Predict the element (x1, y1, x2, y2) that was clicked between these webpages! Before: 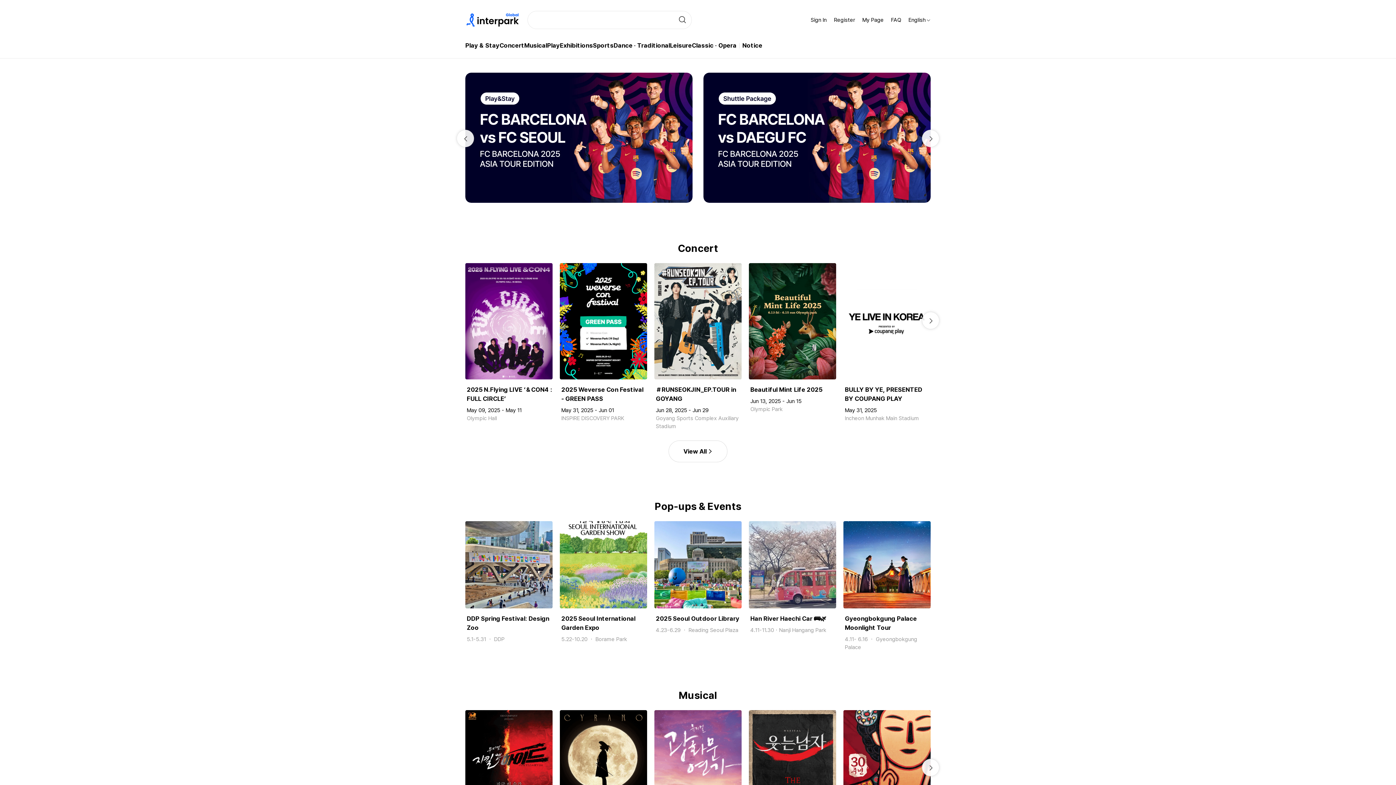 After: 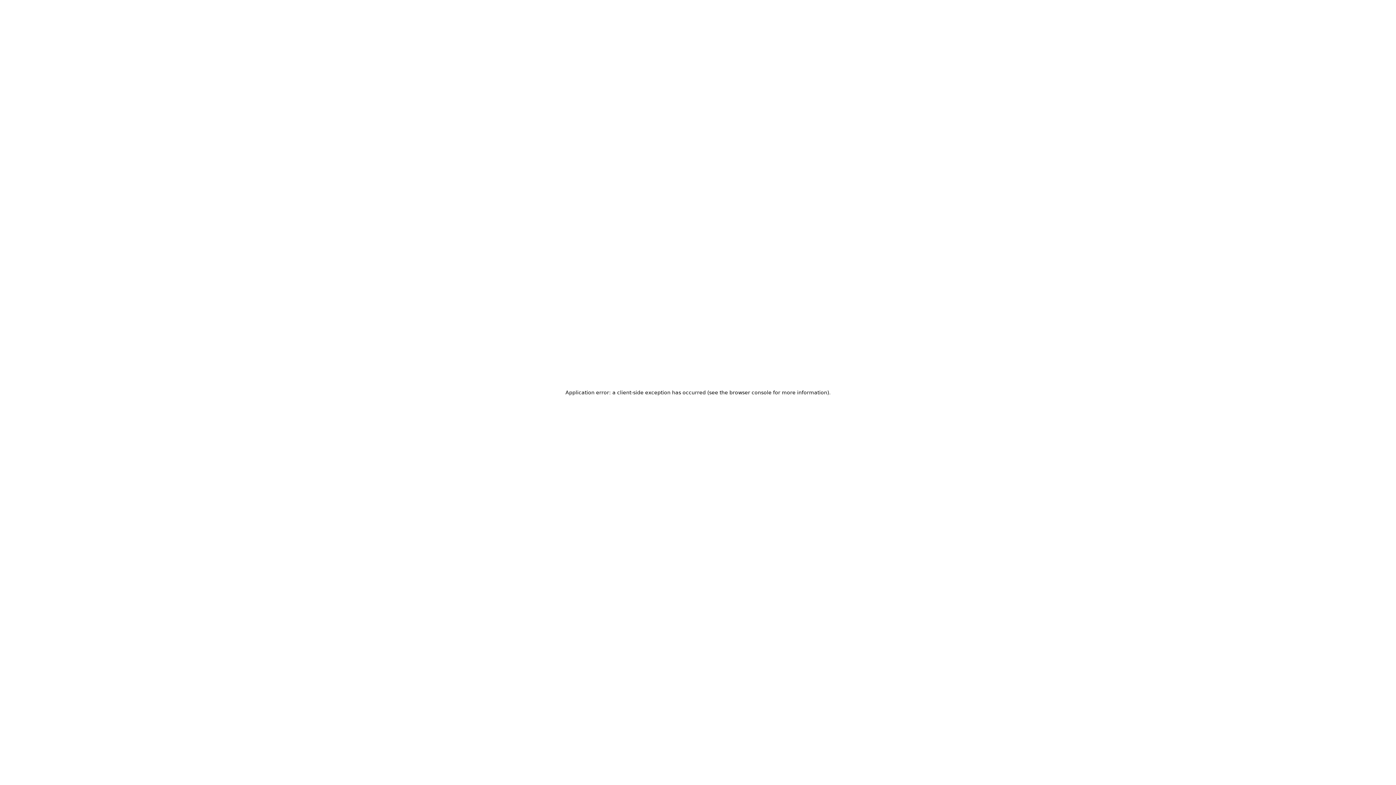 Action: label: 2025 Weverse Con Festival - GREEN PASS
May 31, 2025 - Jun 01
INSPIRE DISCOVERY PARK  bbox: (560, 263, 647, 422)